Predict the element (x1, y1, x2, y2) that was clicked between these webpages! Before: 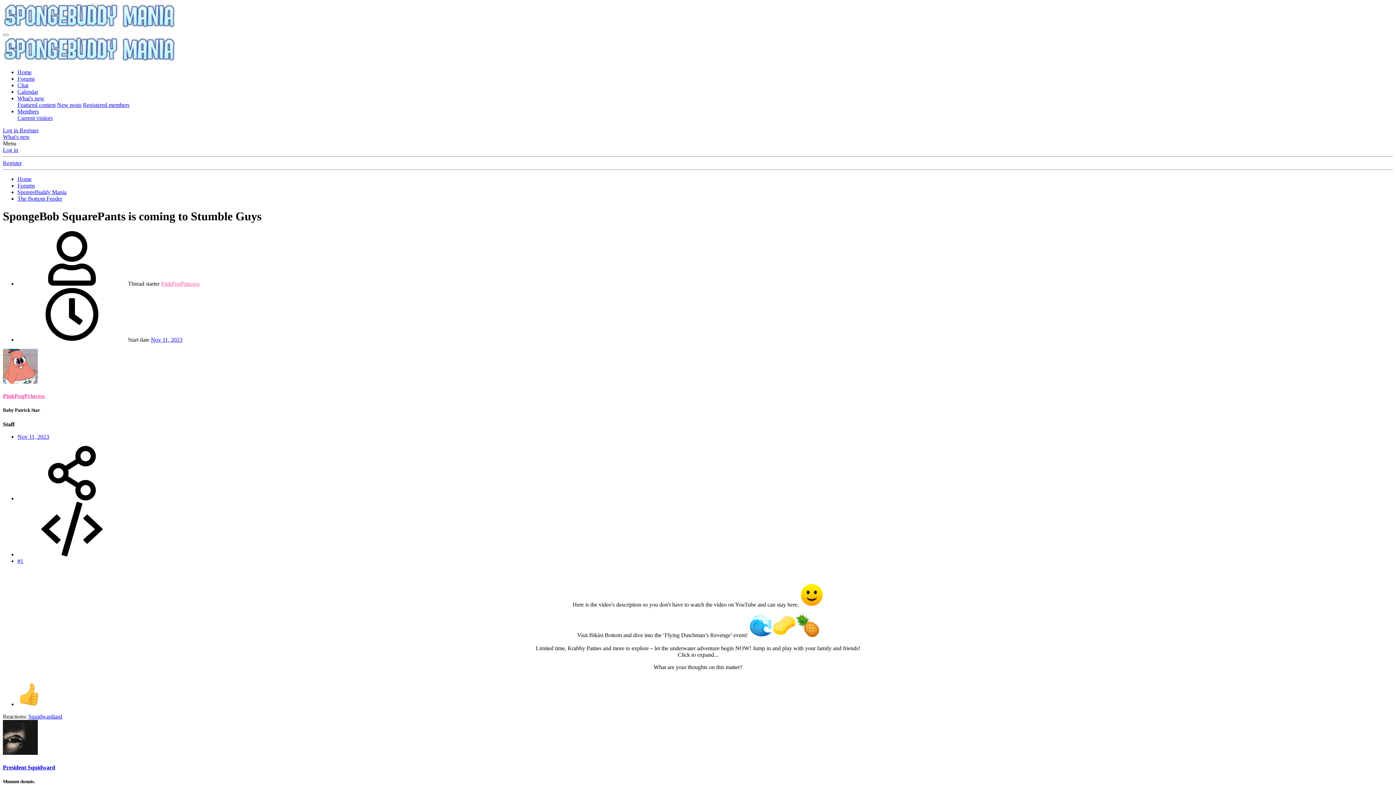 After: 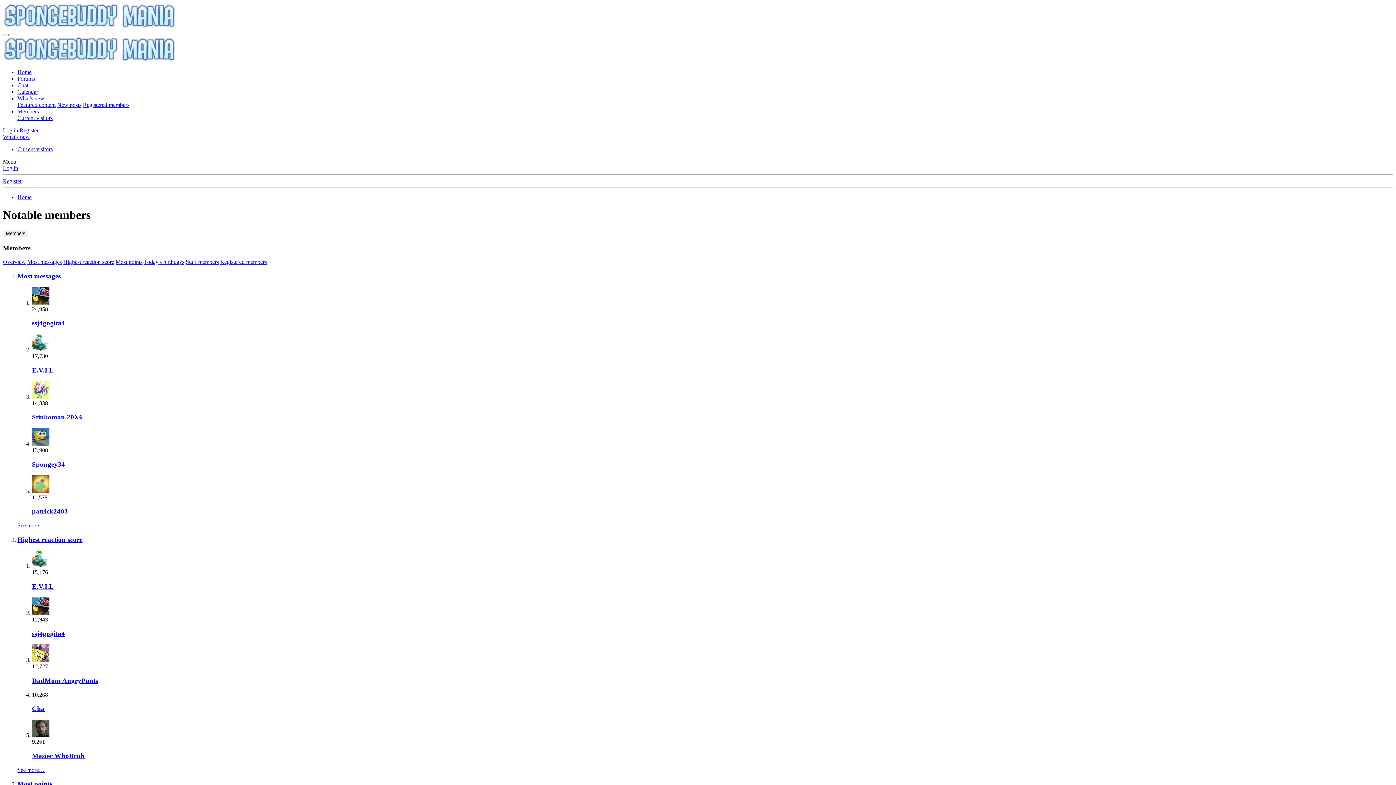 Action: bbox: (17, 108, 38, 114) label: Members